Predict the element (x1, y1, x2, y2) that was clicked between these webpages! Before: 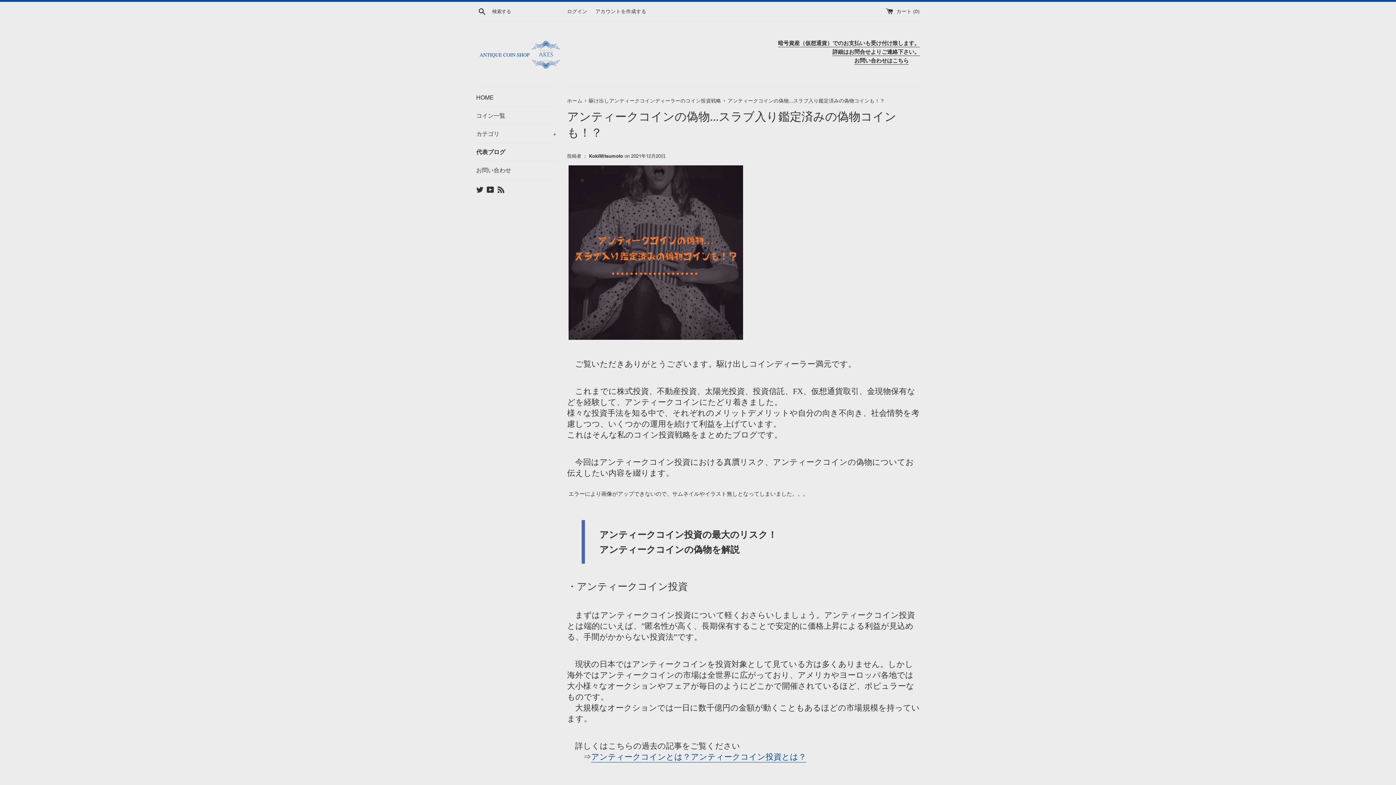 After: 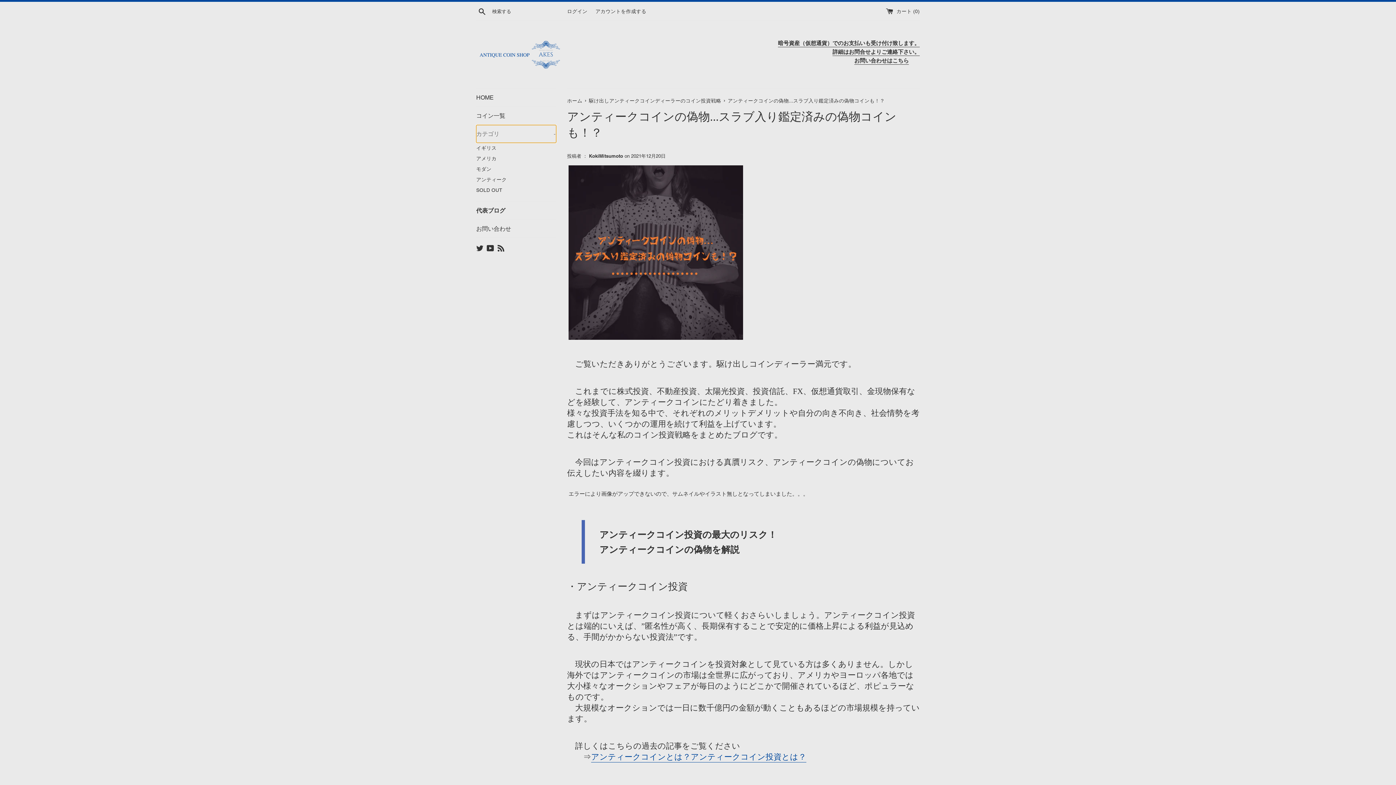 Action: bbox: (476, 125, 556, 142) label: カテゴリ
+